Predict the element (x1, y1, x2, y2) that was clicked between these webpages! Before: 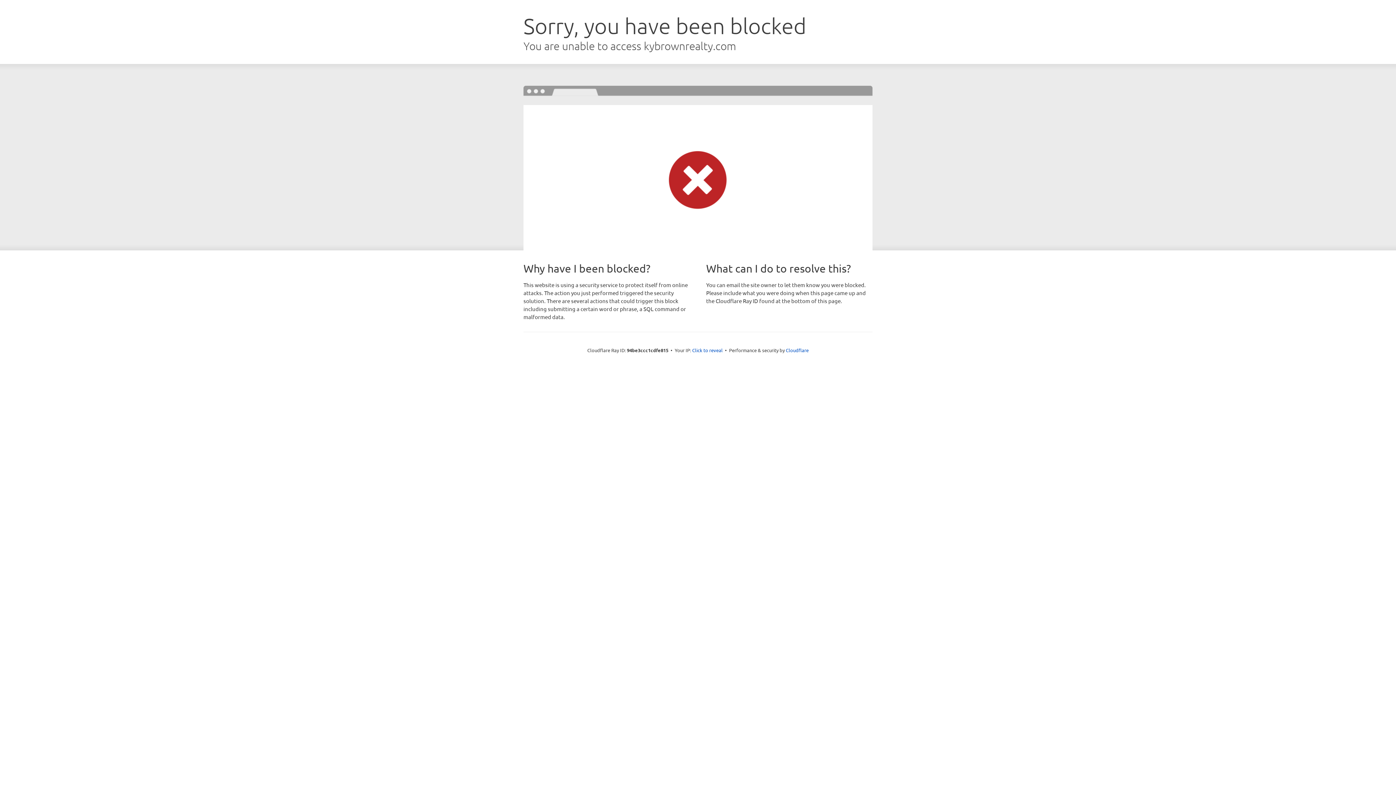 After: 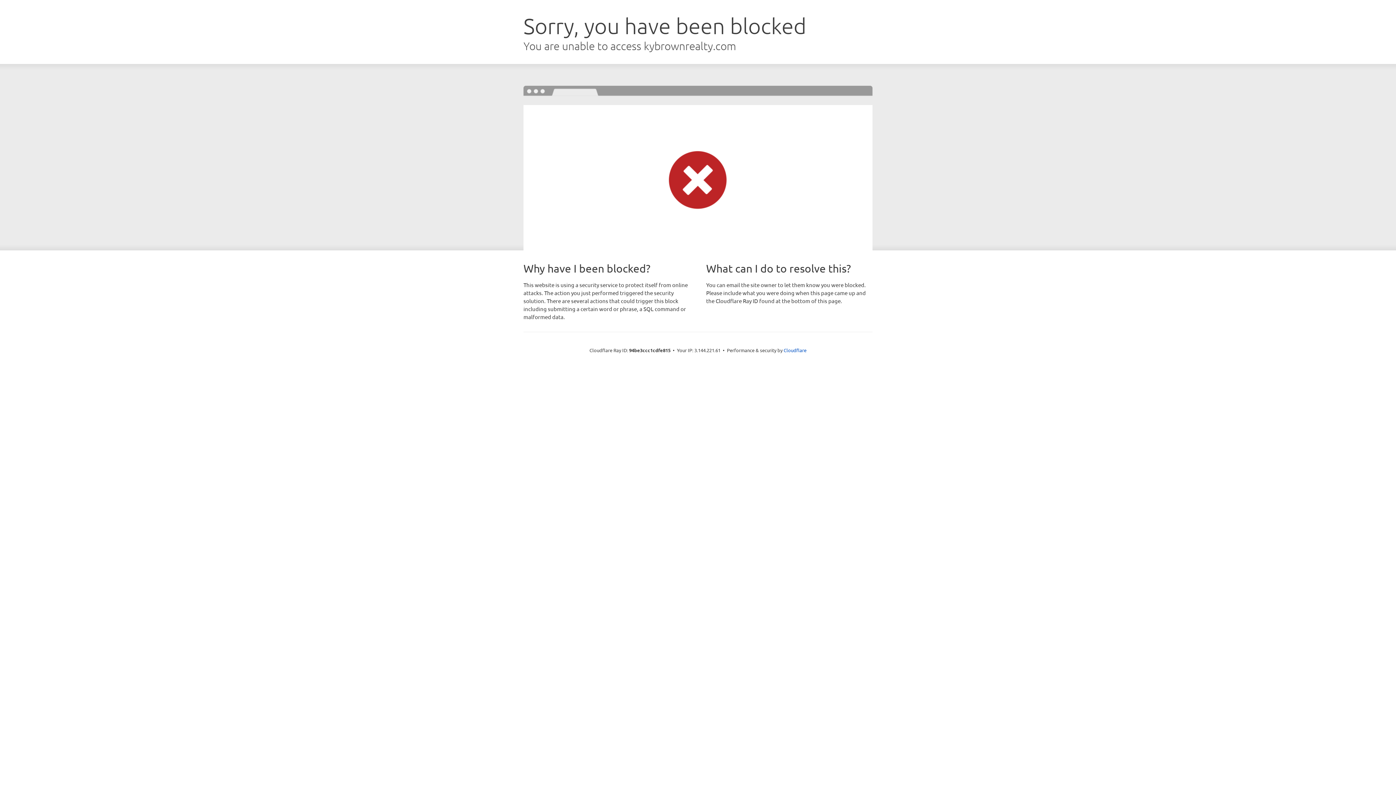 Action: label: Click to reveal bbox: (692, 346, 722, 353)